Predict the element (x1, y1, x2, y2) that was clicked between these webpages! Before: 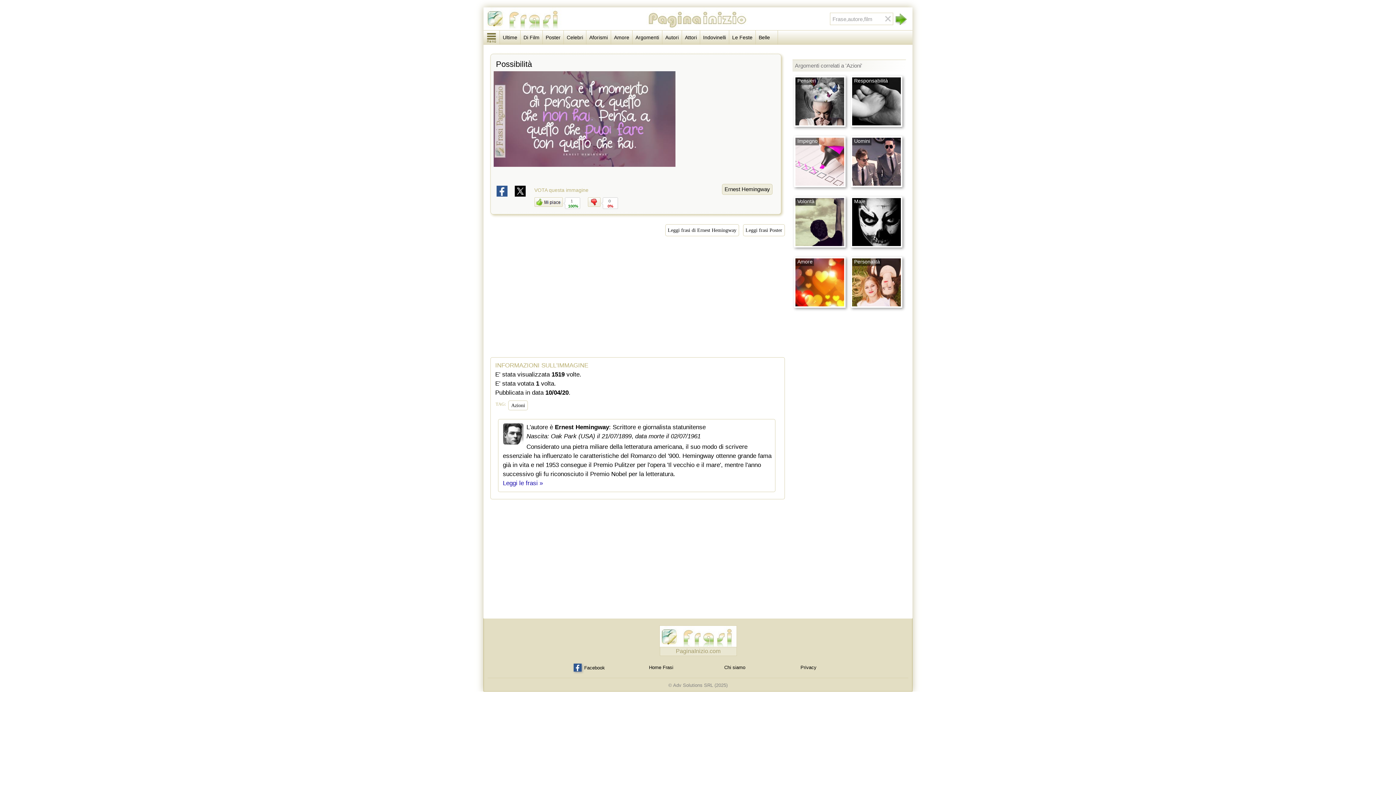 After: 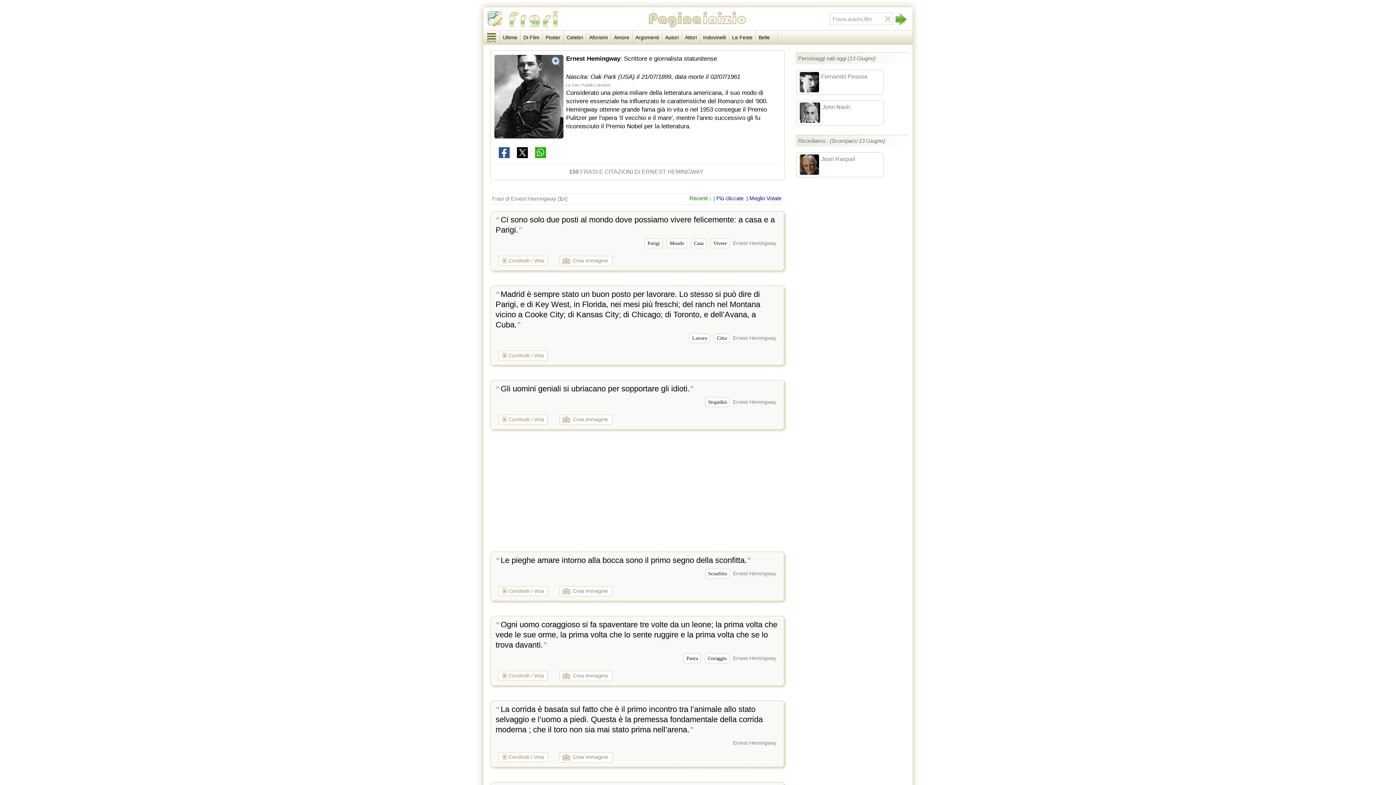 Action: label: Leggi frasi di Ernest Hemingway bbox: (665, 224, 739, 236)